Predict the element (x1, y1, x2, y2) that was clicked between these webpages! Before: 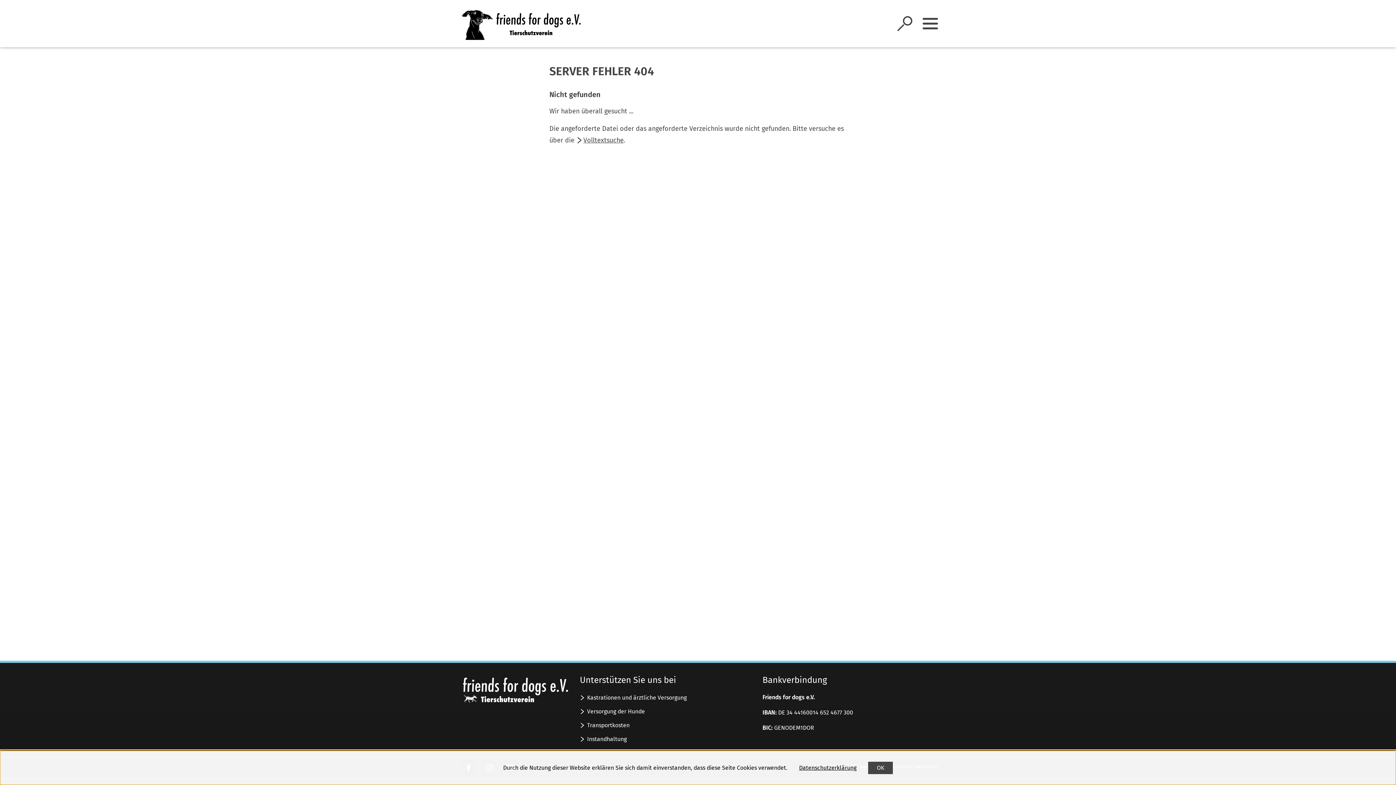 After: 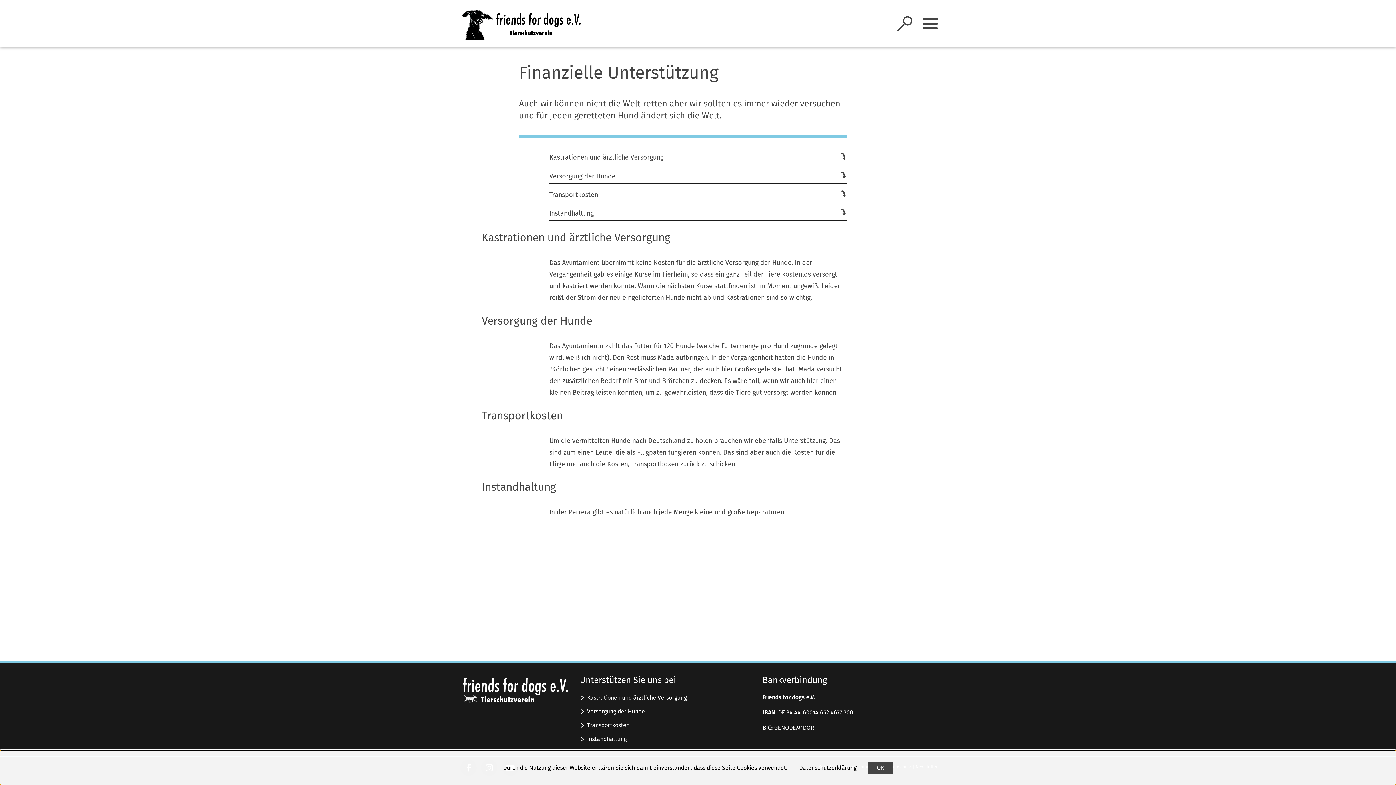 Action: label: Instandhaltung bbox: (580, 735, 626, 743)